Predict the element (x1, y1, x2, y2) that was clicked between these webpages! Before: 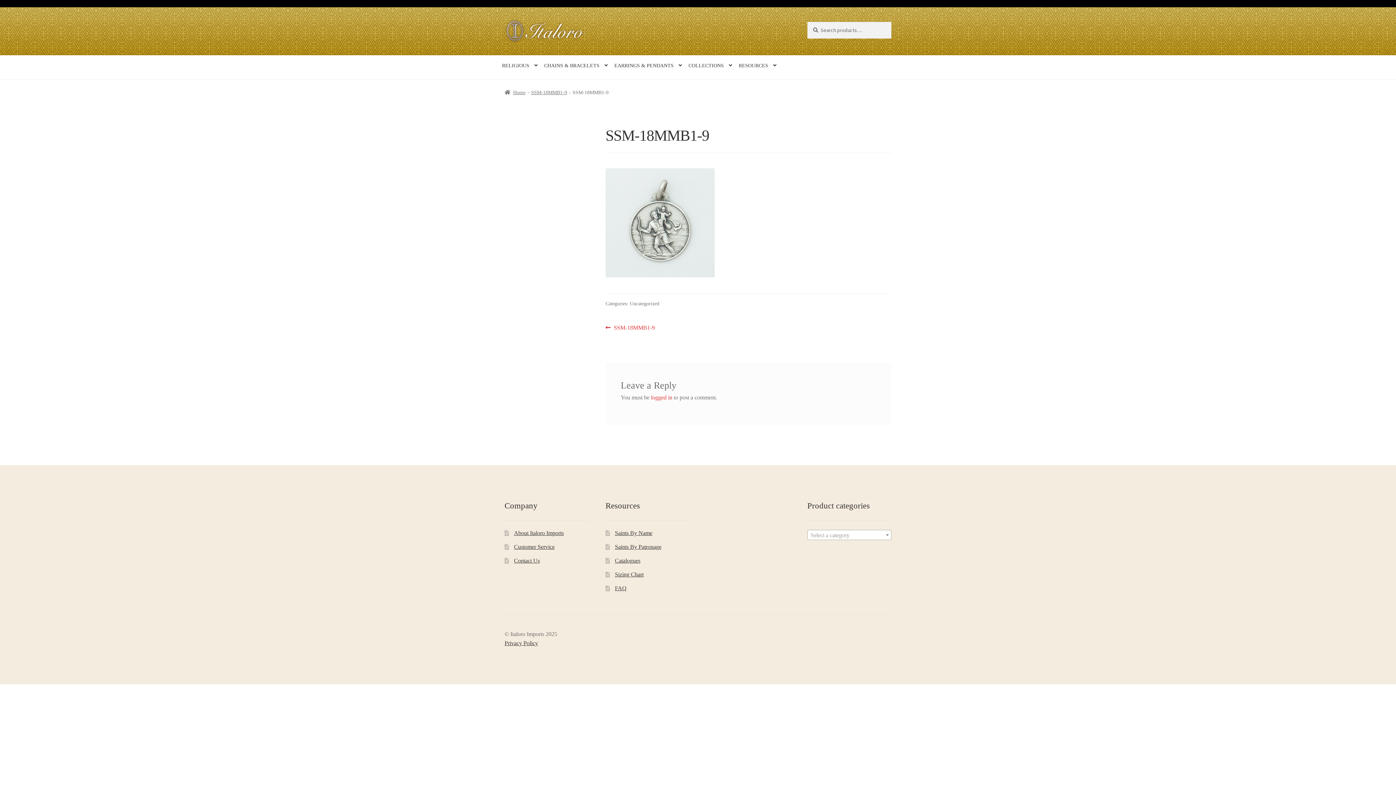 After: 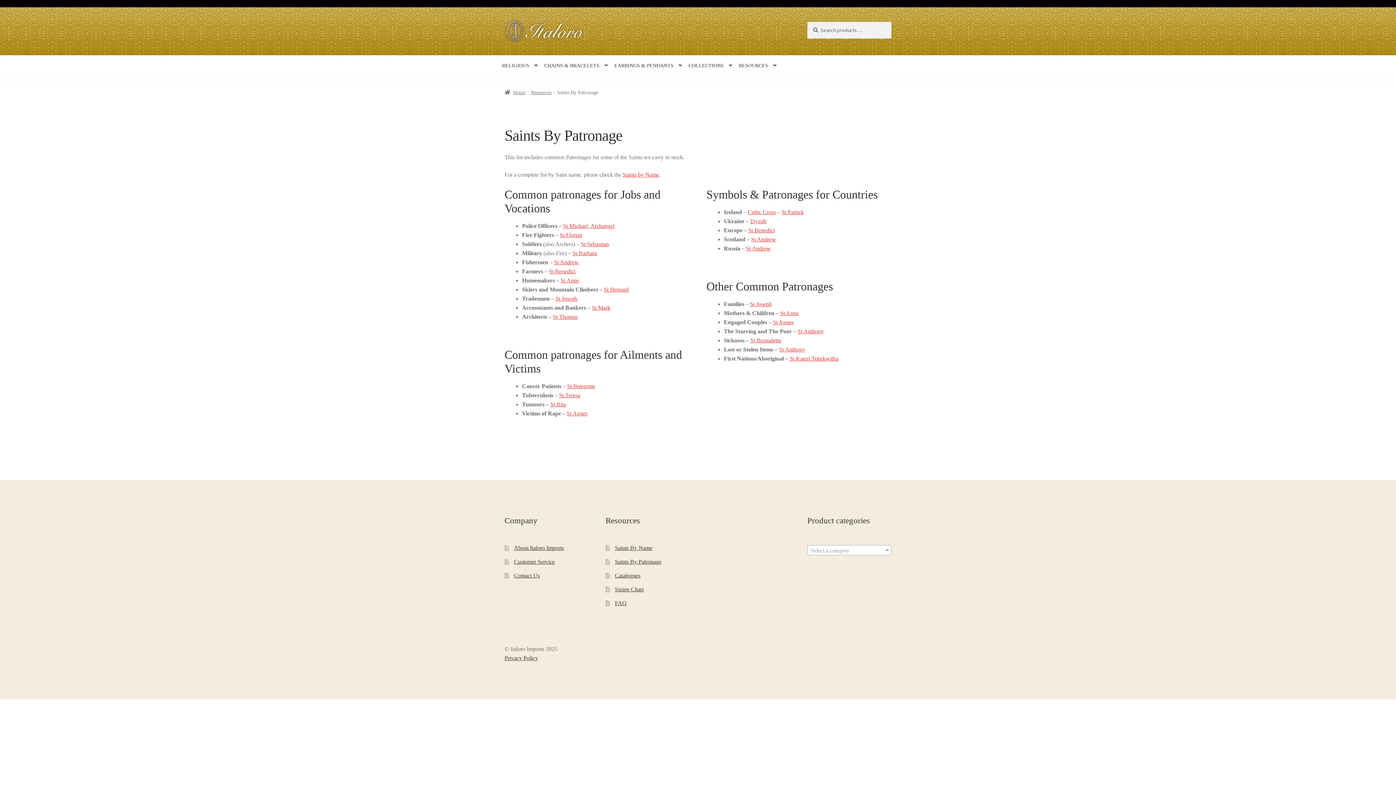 Action: bbox: (615, 543, 661, 550) label: Saints By Patronage